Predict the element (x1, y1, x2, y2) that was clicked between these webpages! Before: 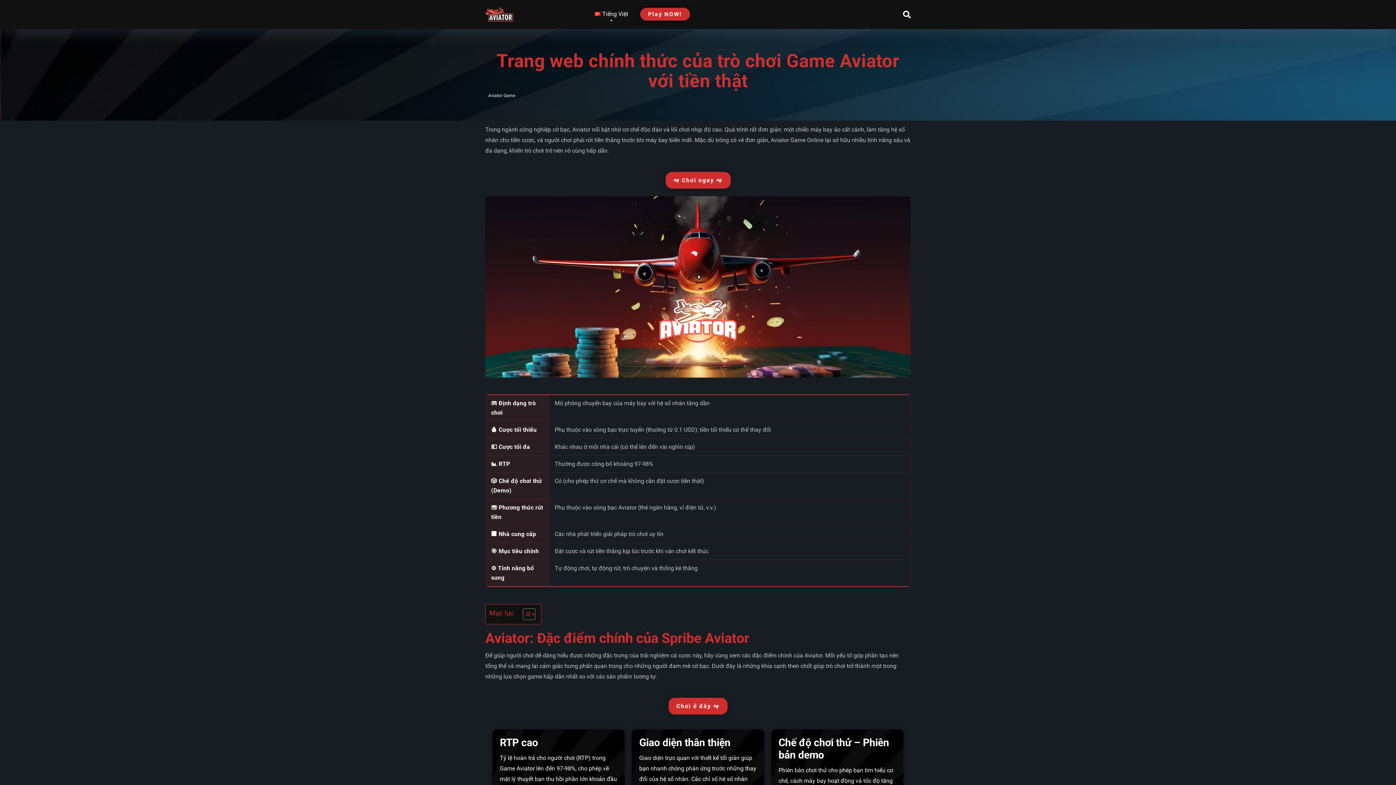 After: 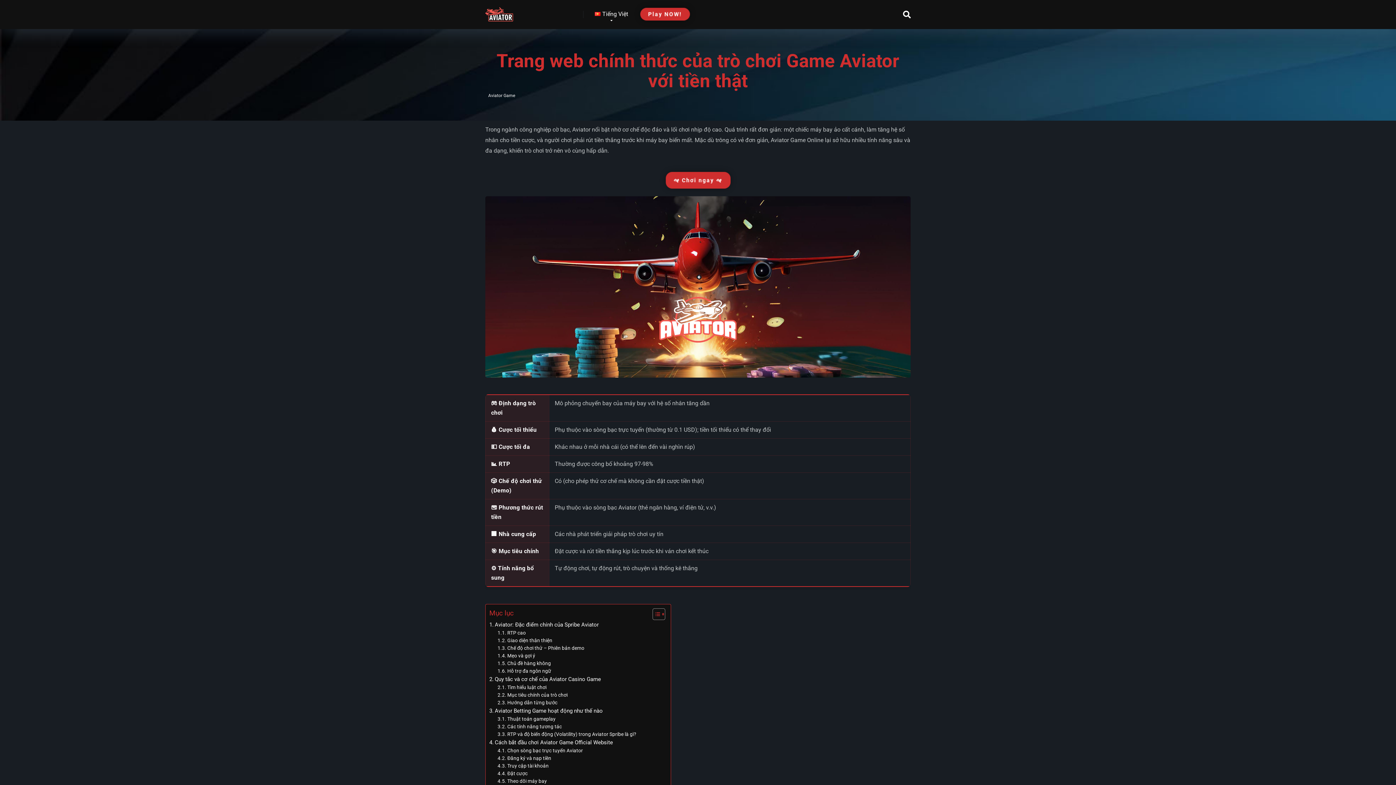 Action: label: Toggle Table of Content bbox: (517, 608, 533, 620)